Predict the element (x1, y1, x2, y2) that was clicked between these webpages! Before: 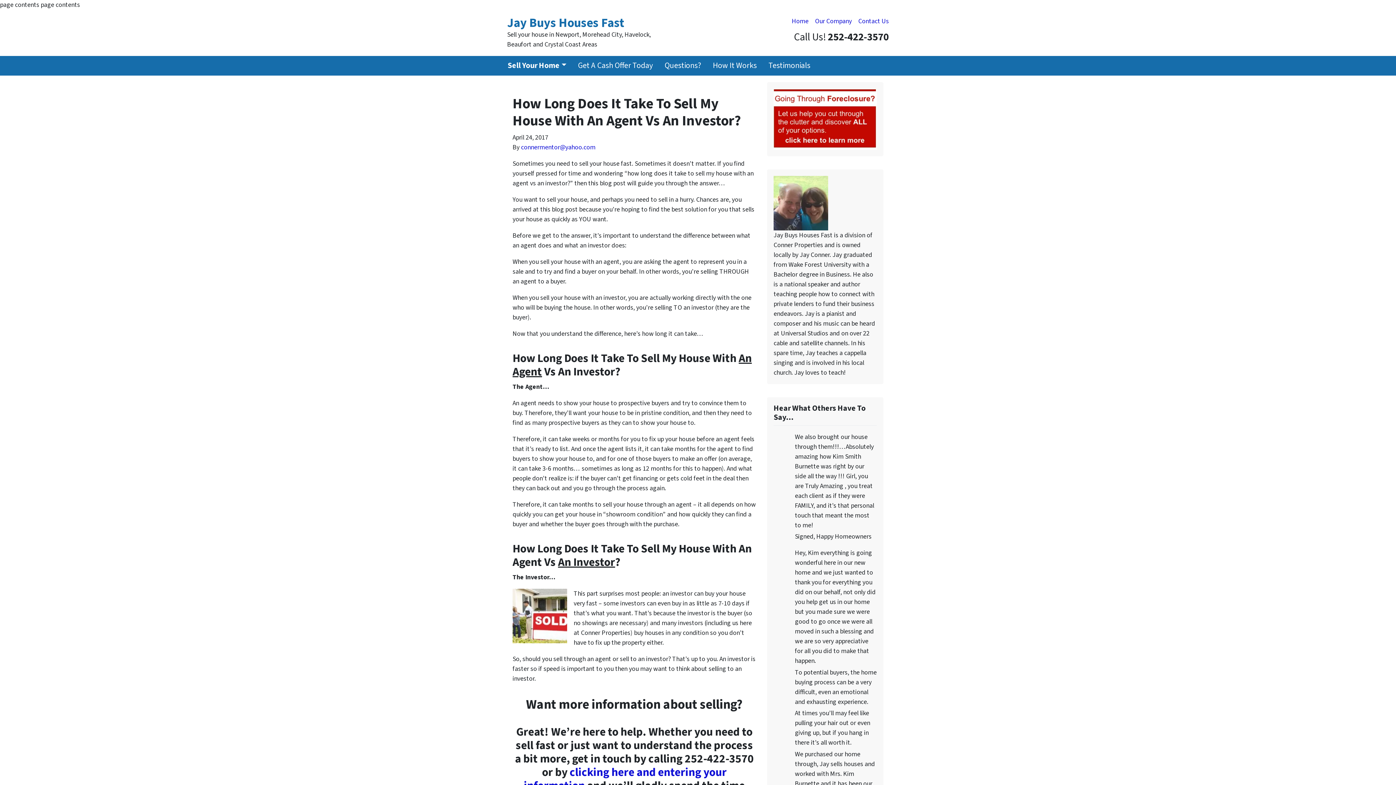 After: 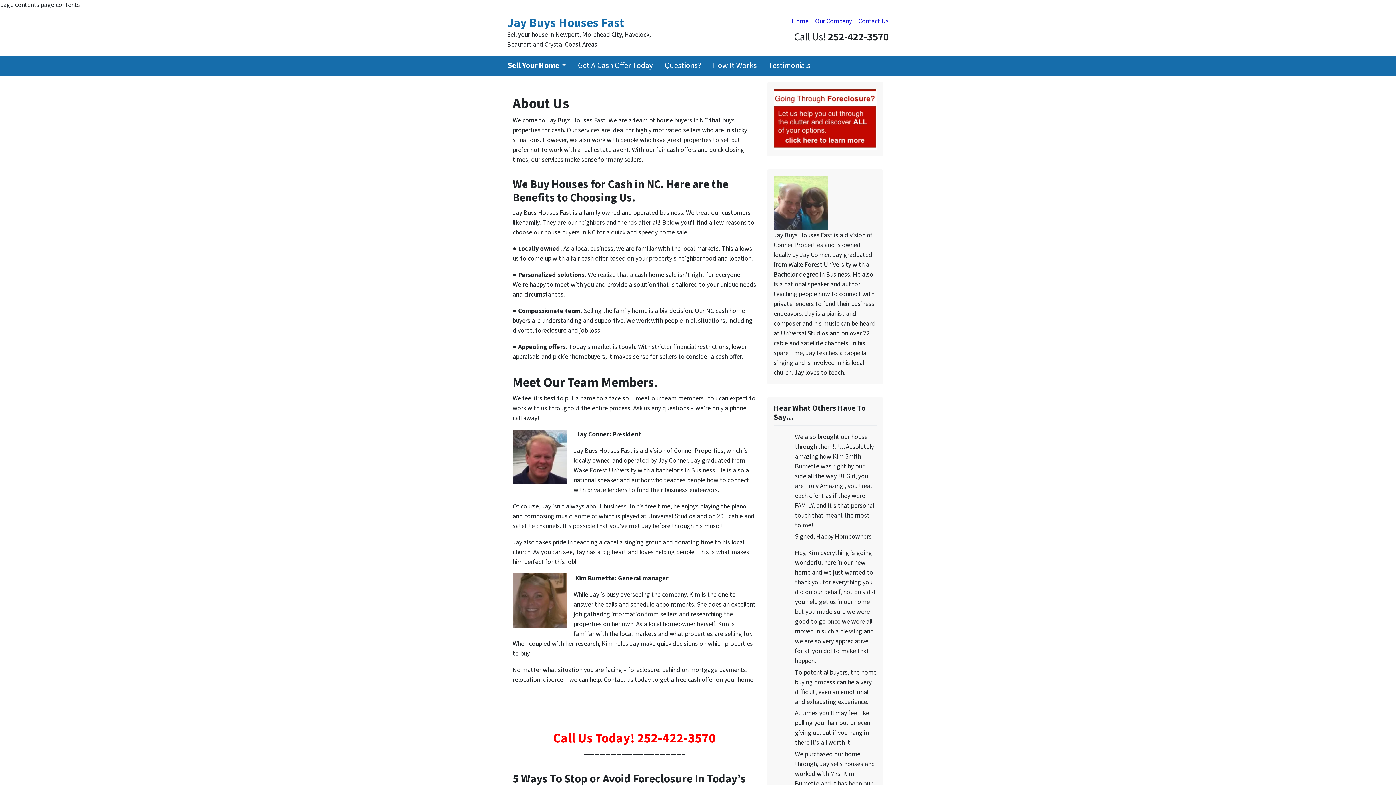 Action: label: Our Company bbox: (812, 13, 855, 29)